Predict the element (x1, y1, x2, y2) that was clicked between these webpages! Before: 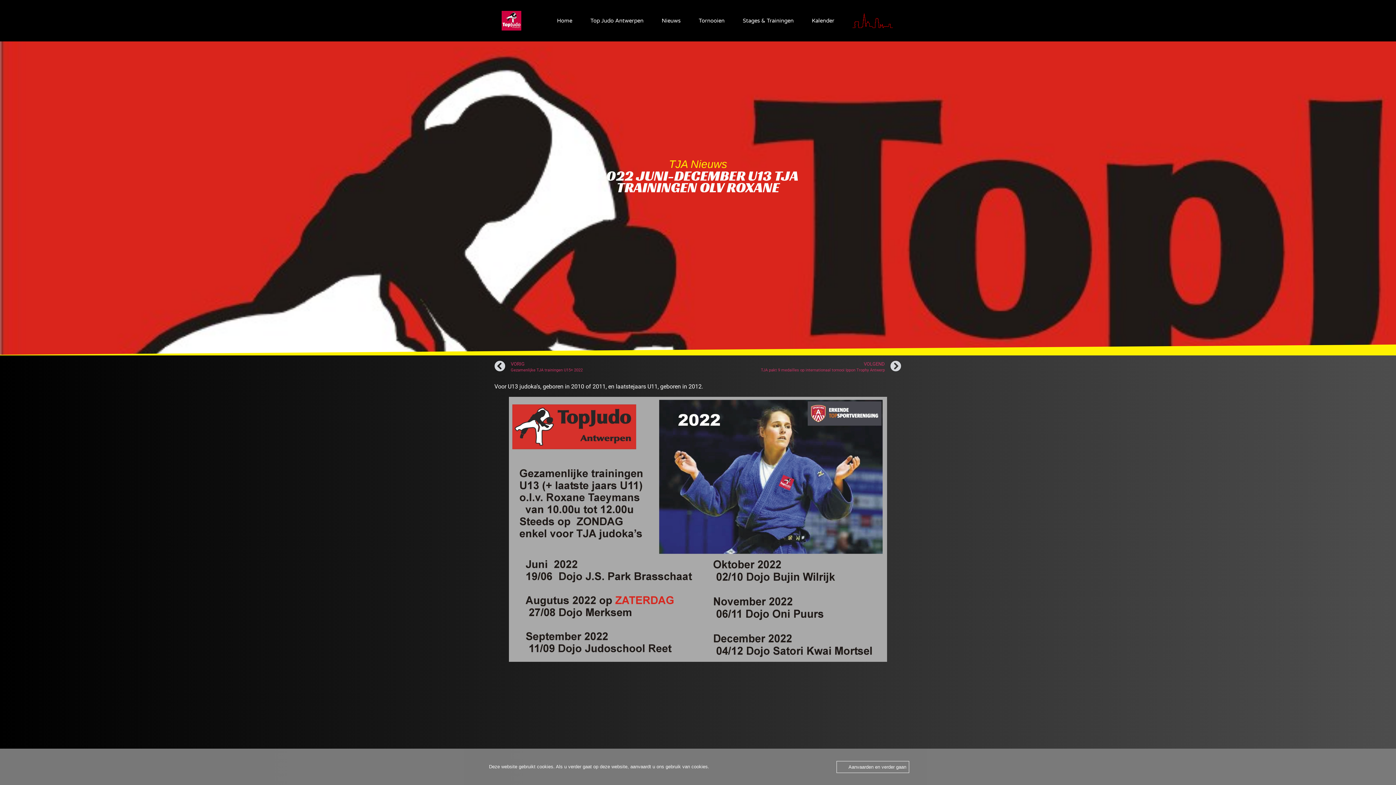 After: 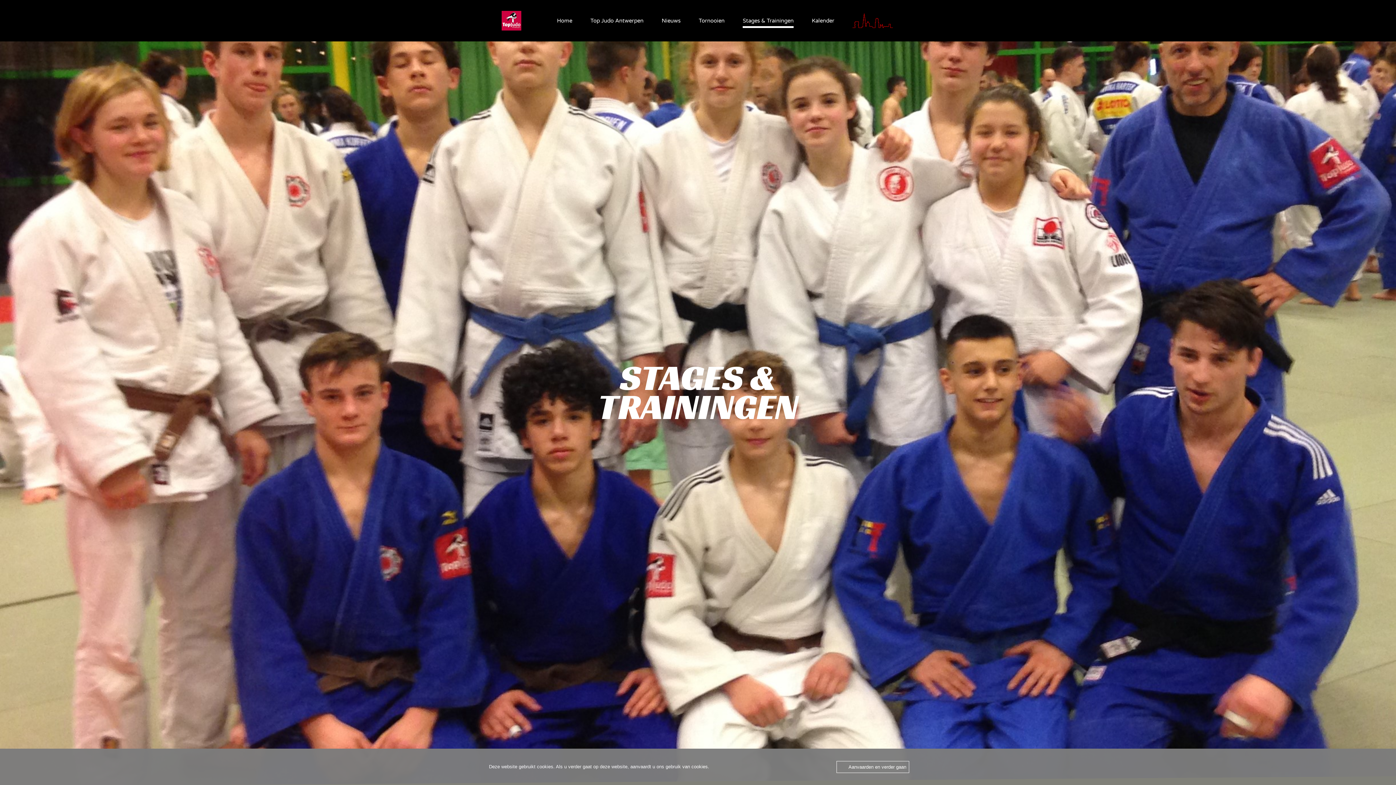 Action: label: Stages & Trainingen bbox: (742, 13, 793, 27)